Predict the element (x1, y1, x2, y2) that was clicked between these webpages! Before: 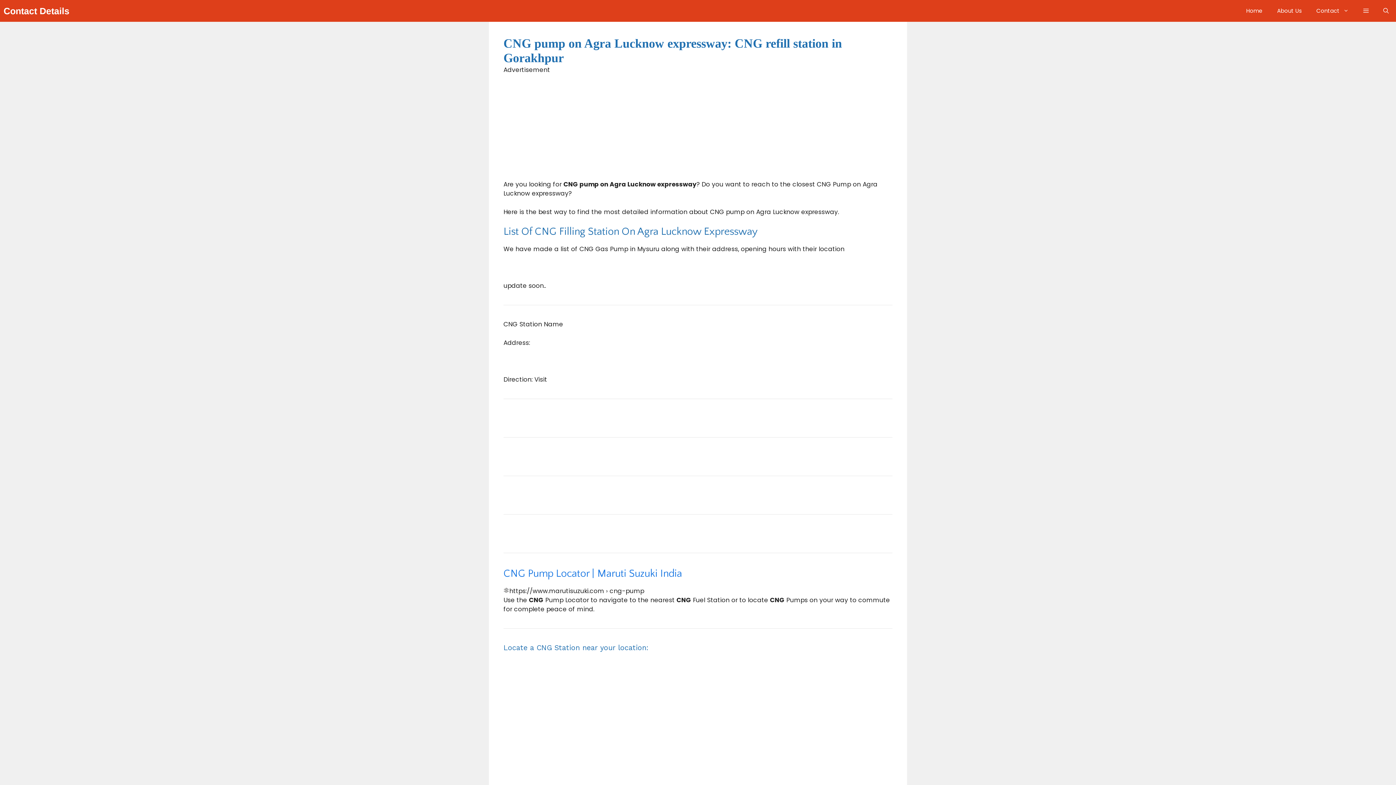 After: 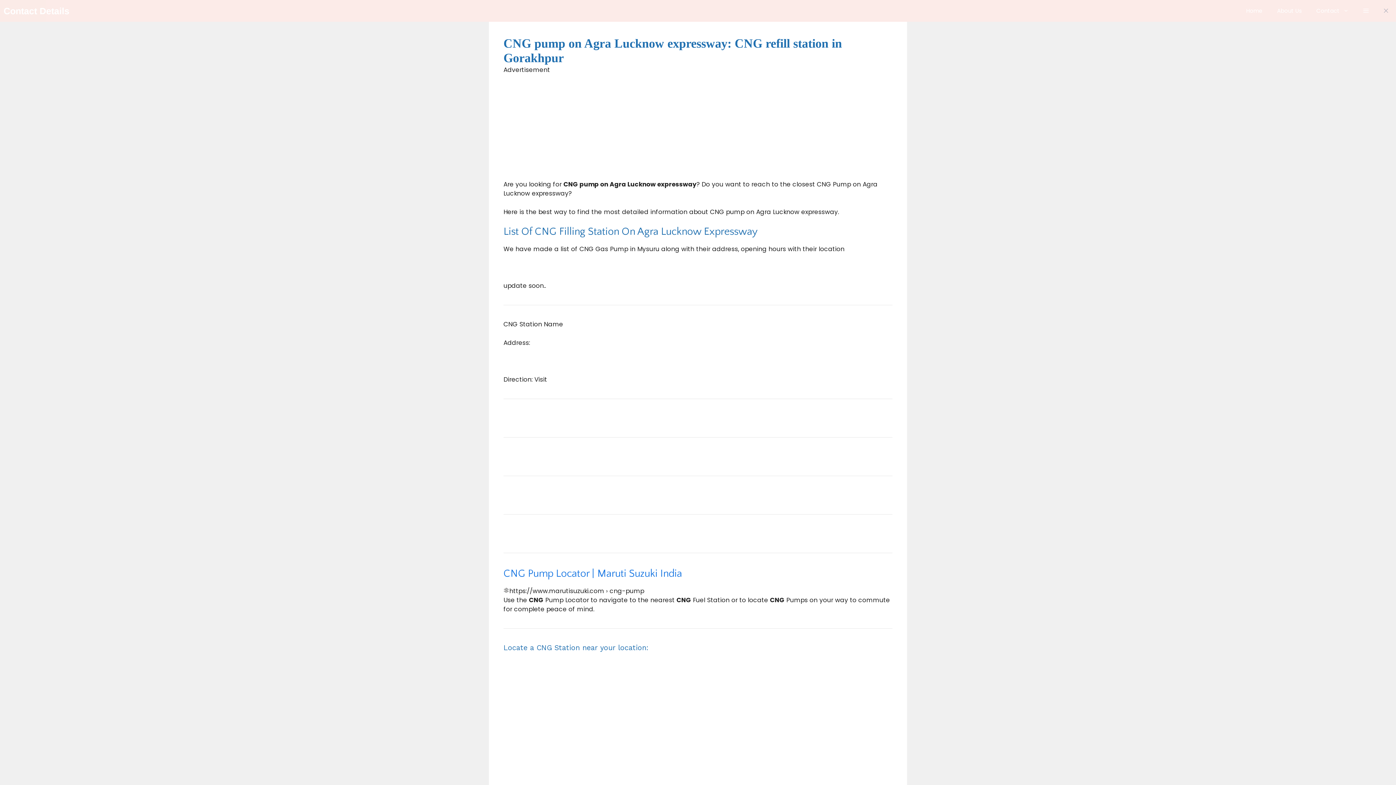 Action: label: Open Search Bar bbox: (1376, 0, 1396, 21)